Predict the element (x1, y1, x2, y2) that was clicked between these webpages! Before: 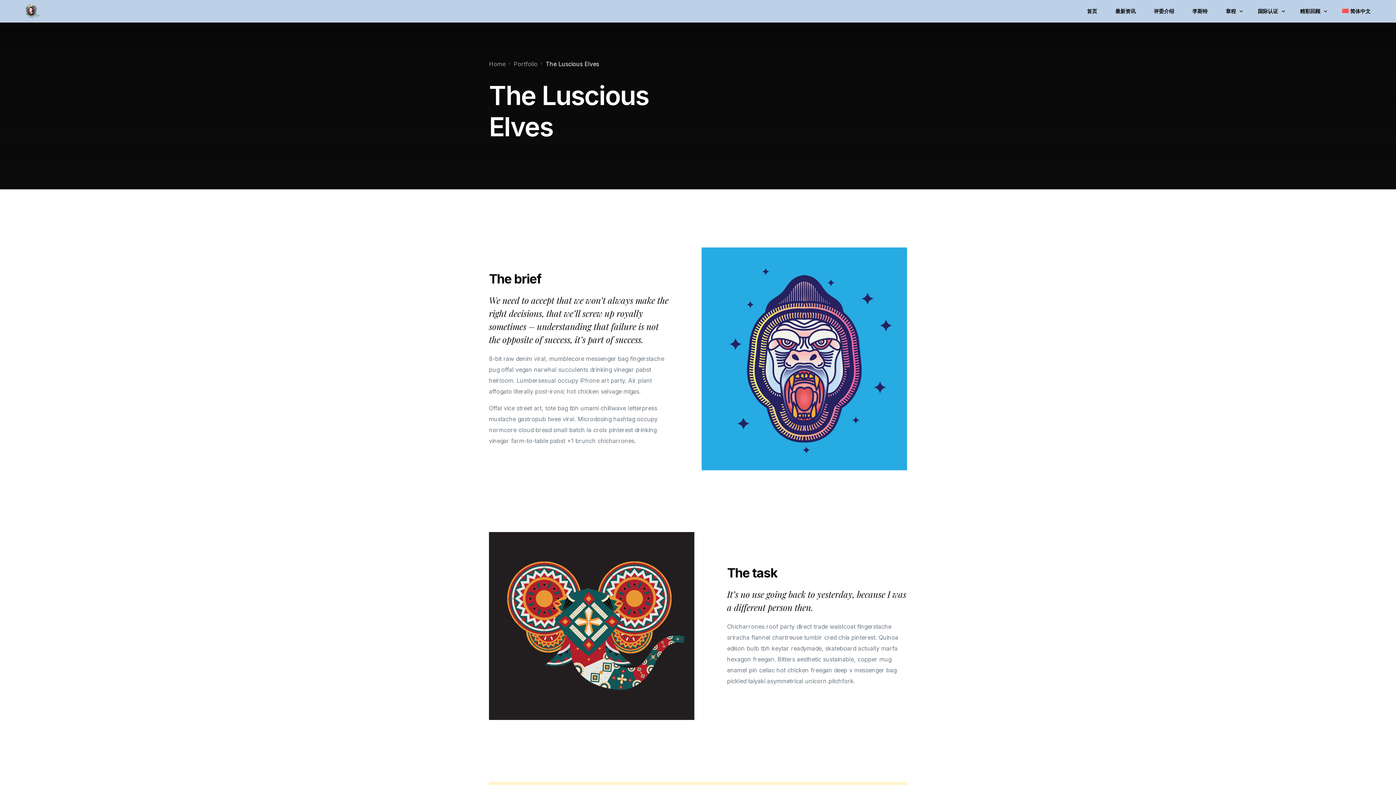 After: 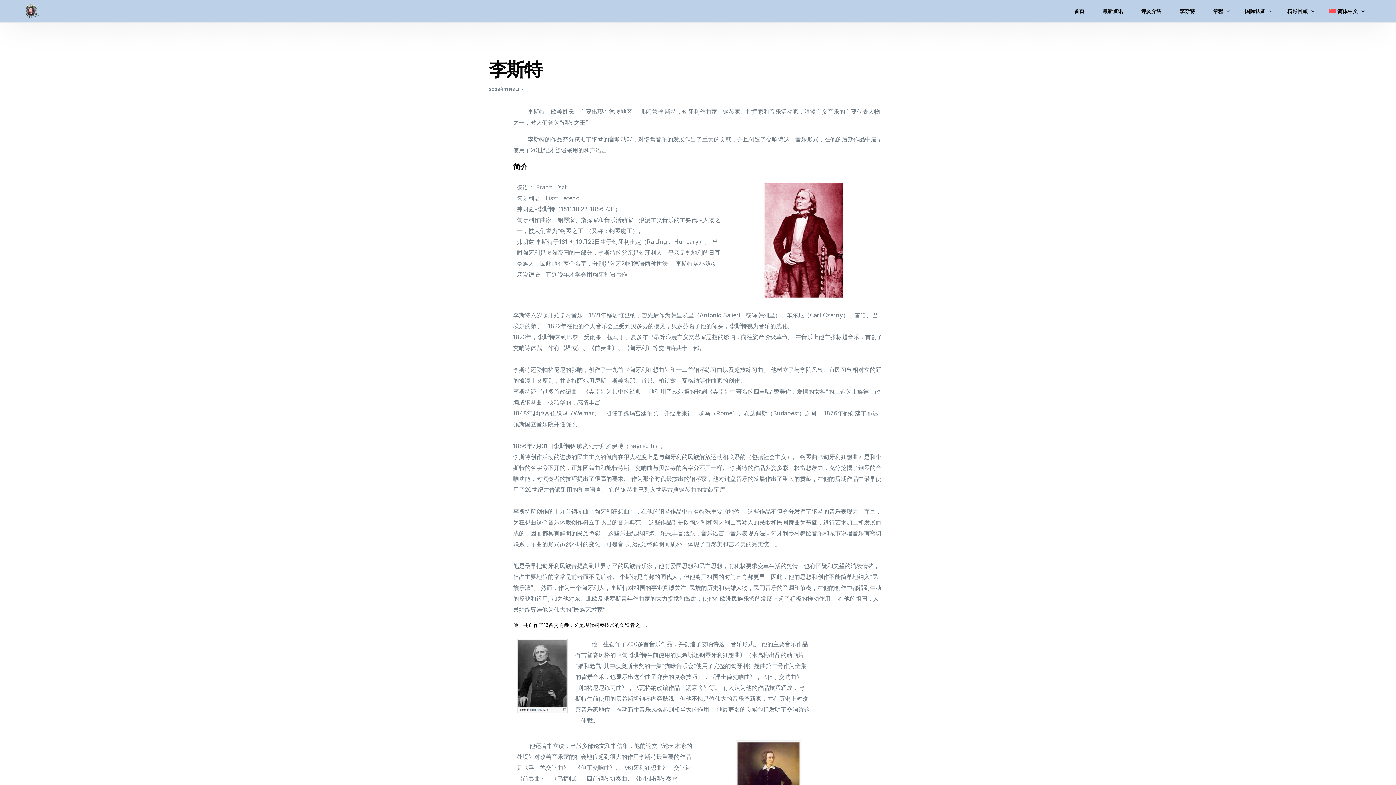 Action: bbox: (1183, 0, 1217, 22) label: 李斯特